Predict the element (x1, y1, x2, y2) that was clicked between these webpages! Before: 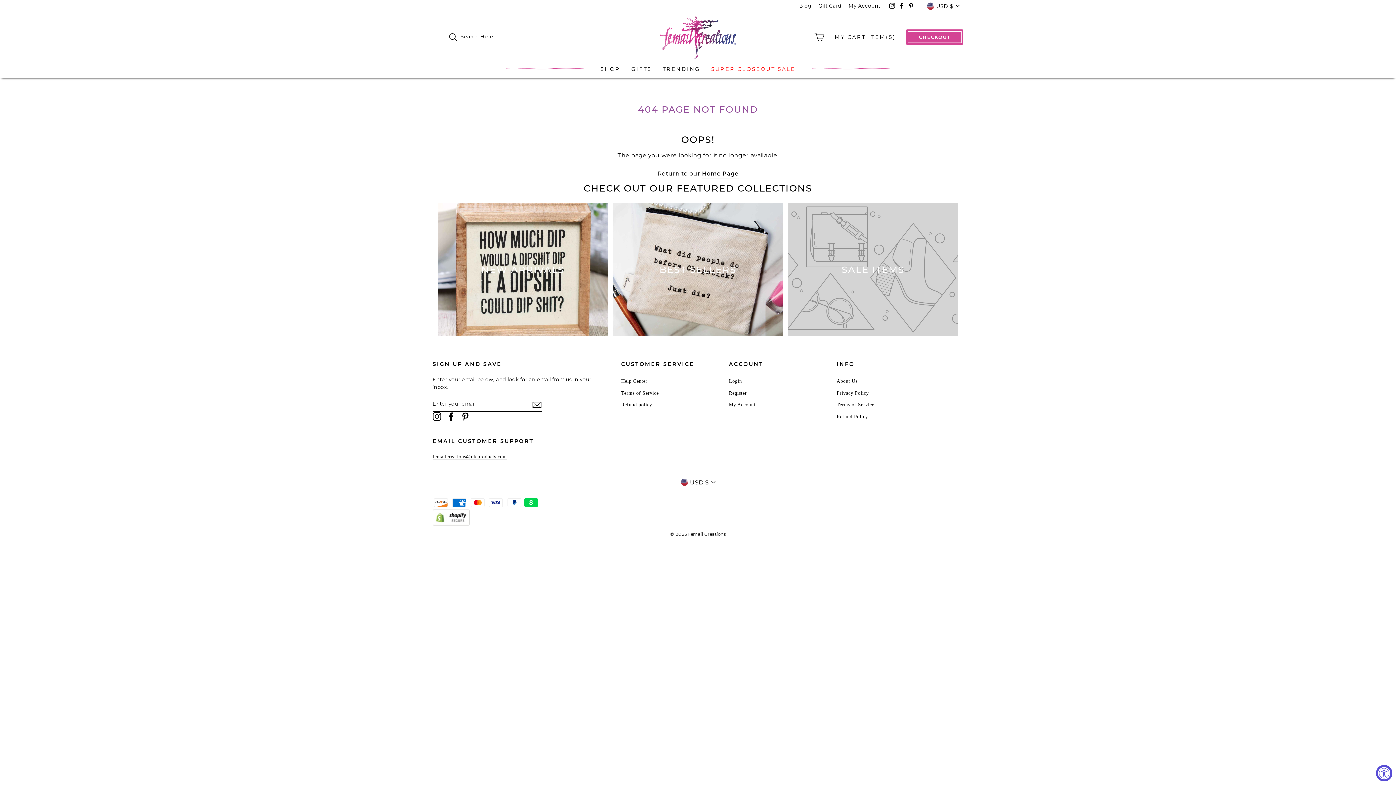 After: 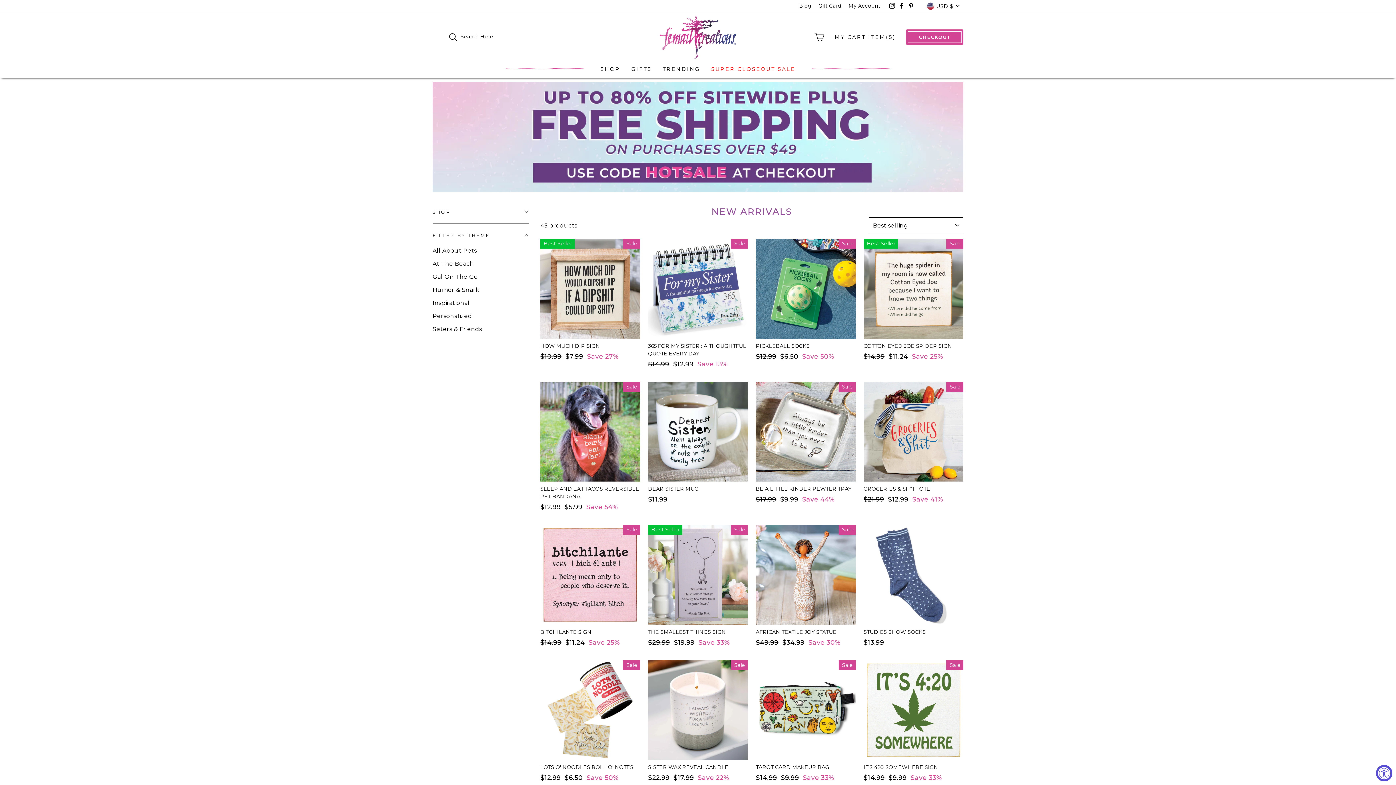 Action: label: NEW ARRIVALS bbox: (438, 203, 607, 336)